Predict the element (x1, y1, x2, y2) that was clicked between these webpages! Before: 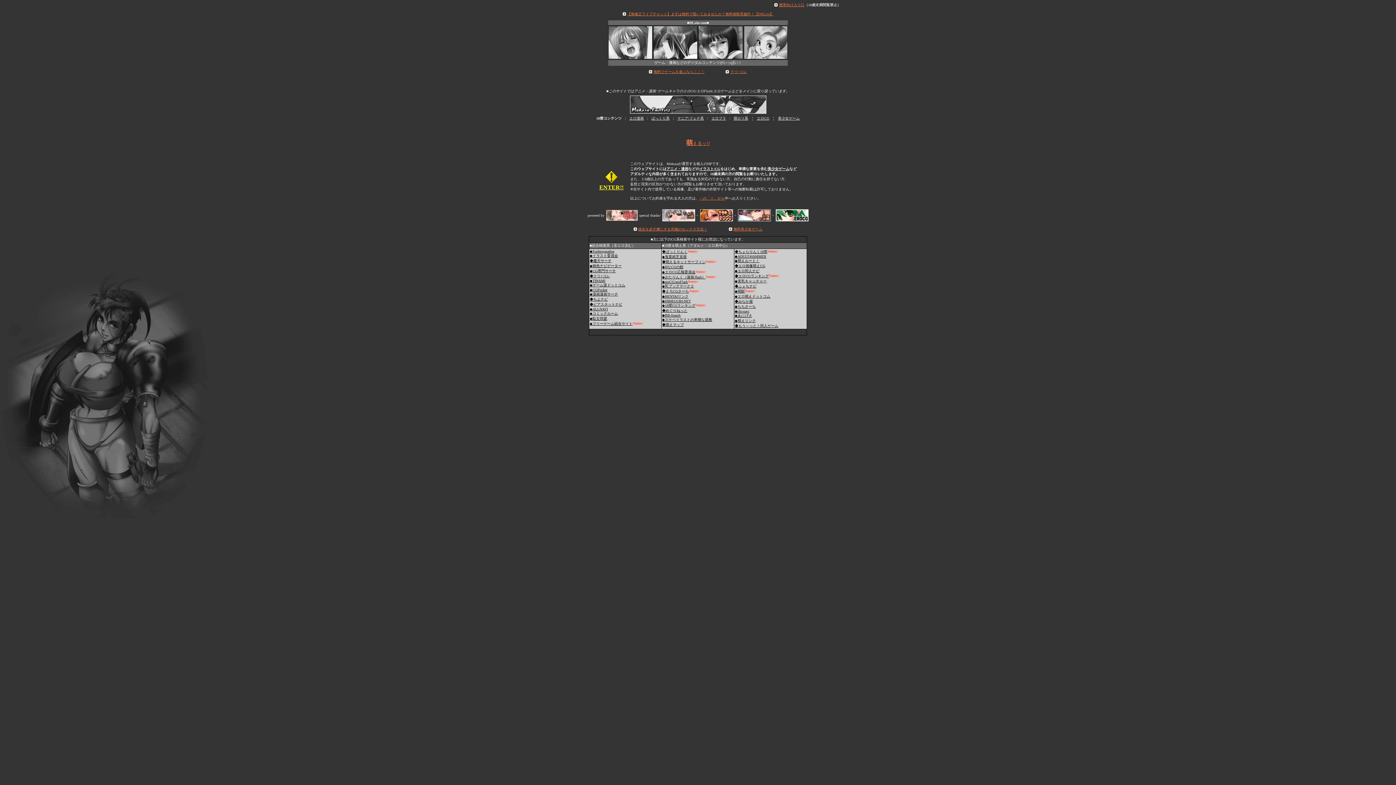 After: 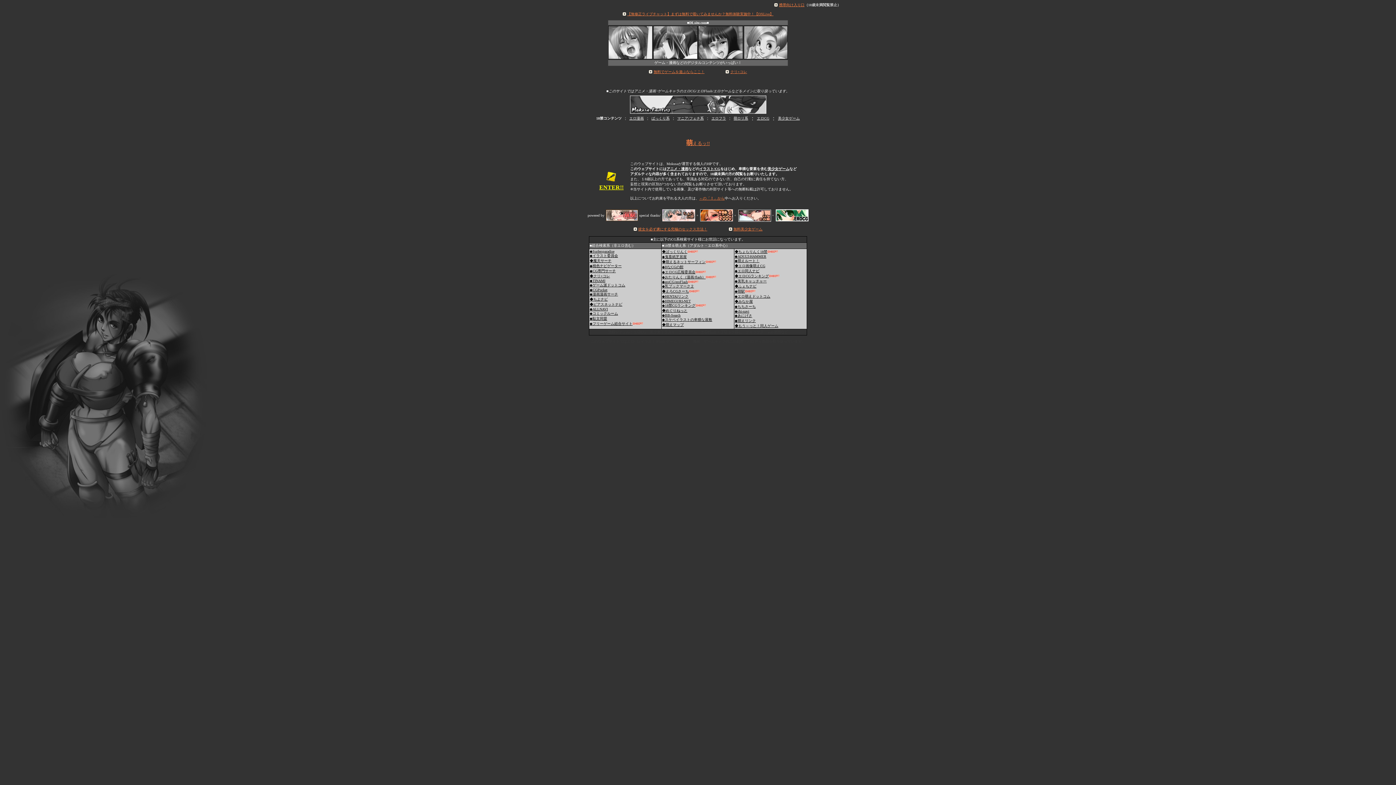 Action: bbox: (738, 216, 770, 222)